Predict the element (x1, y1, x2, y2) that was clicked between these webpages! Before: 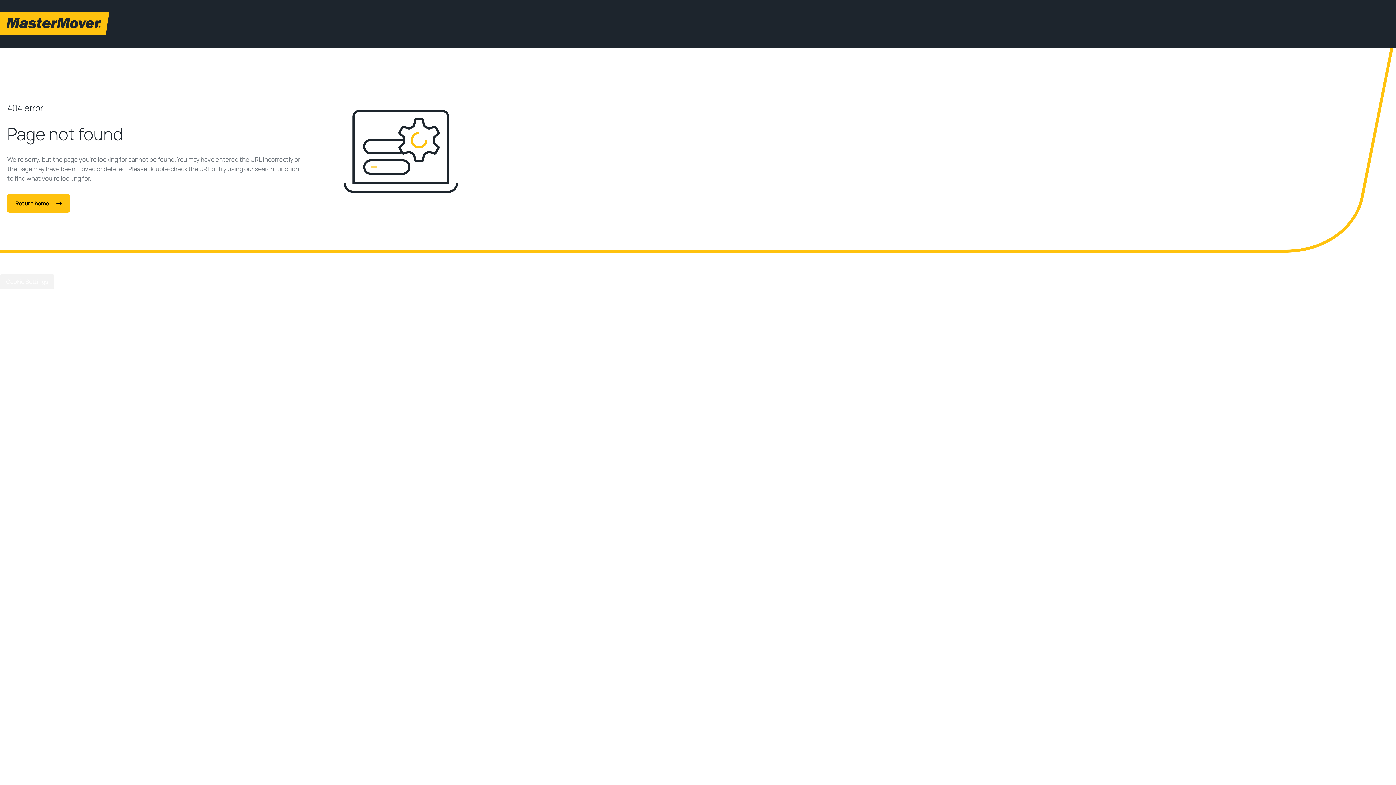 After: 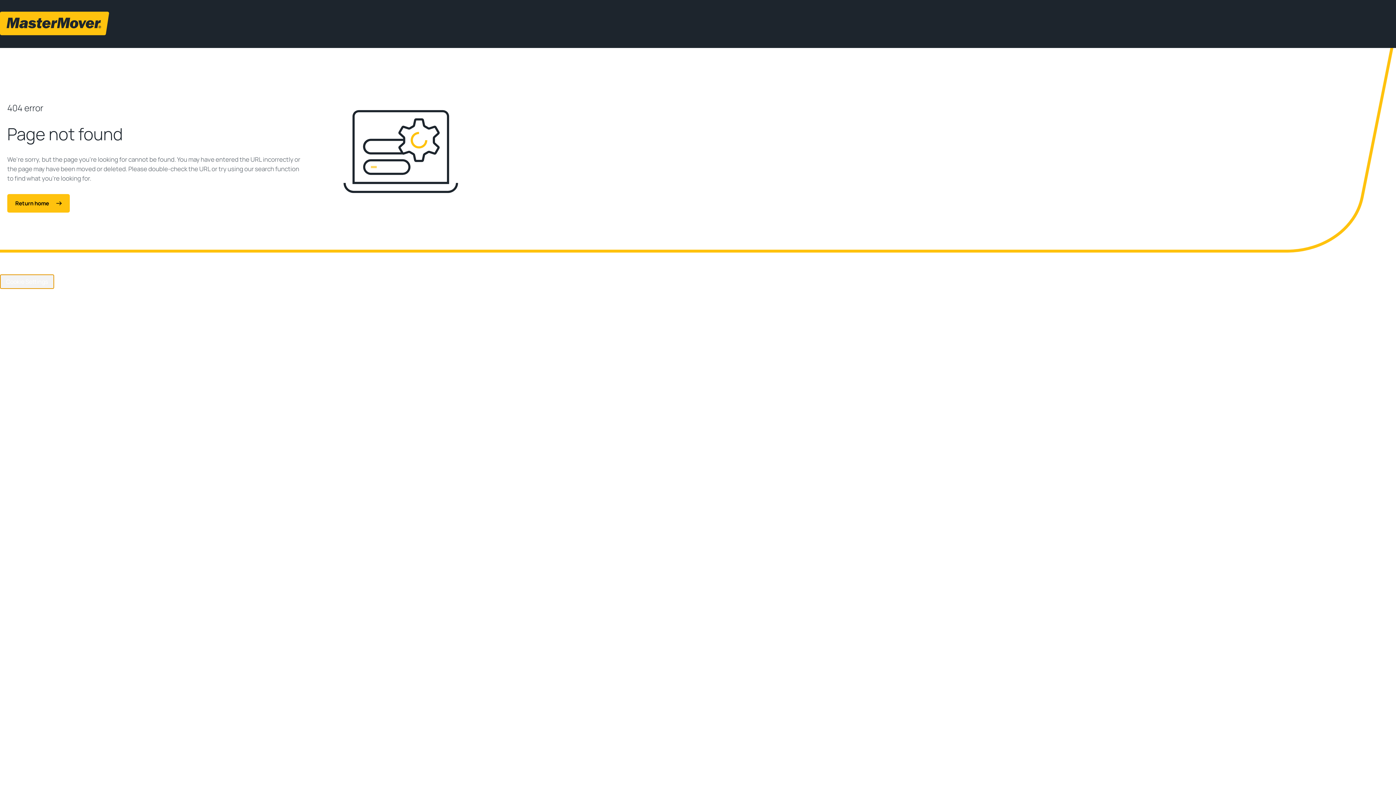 Action: label: Cookie Settings bbox: (0, 274, 54, 289)